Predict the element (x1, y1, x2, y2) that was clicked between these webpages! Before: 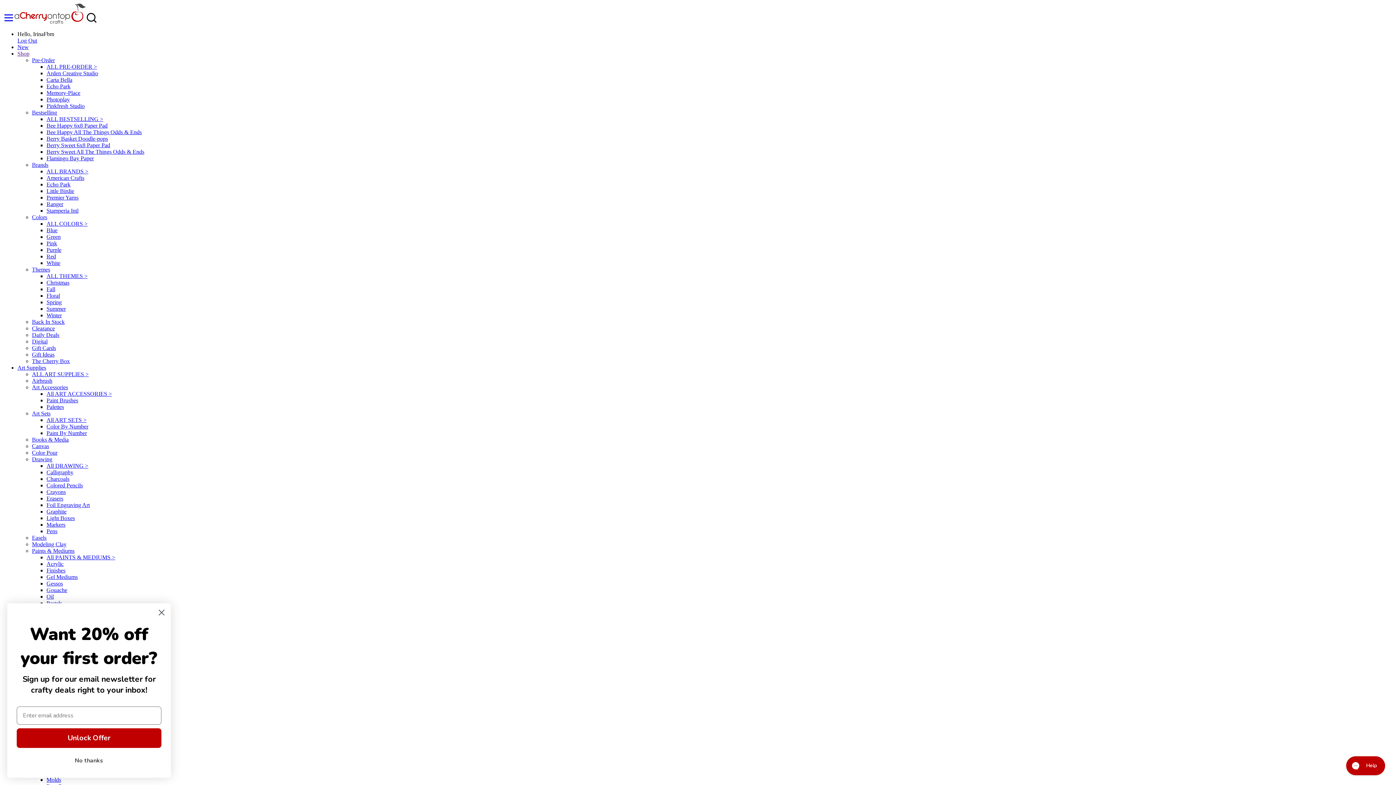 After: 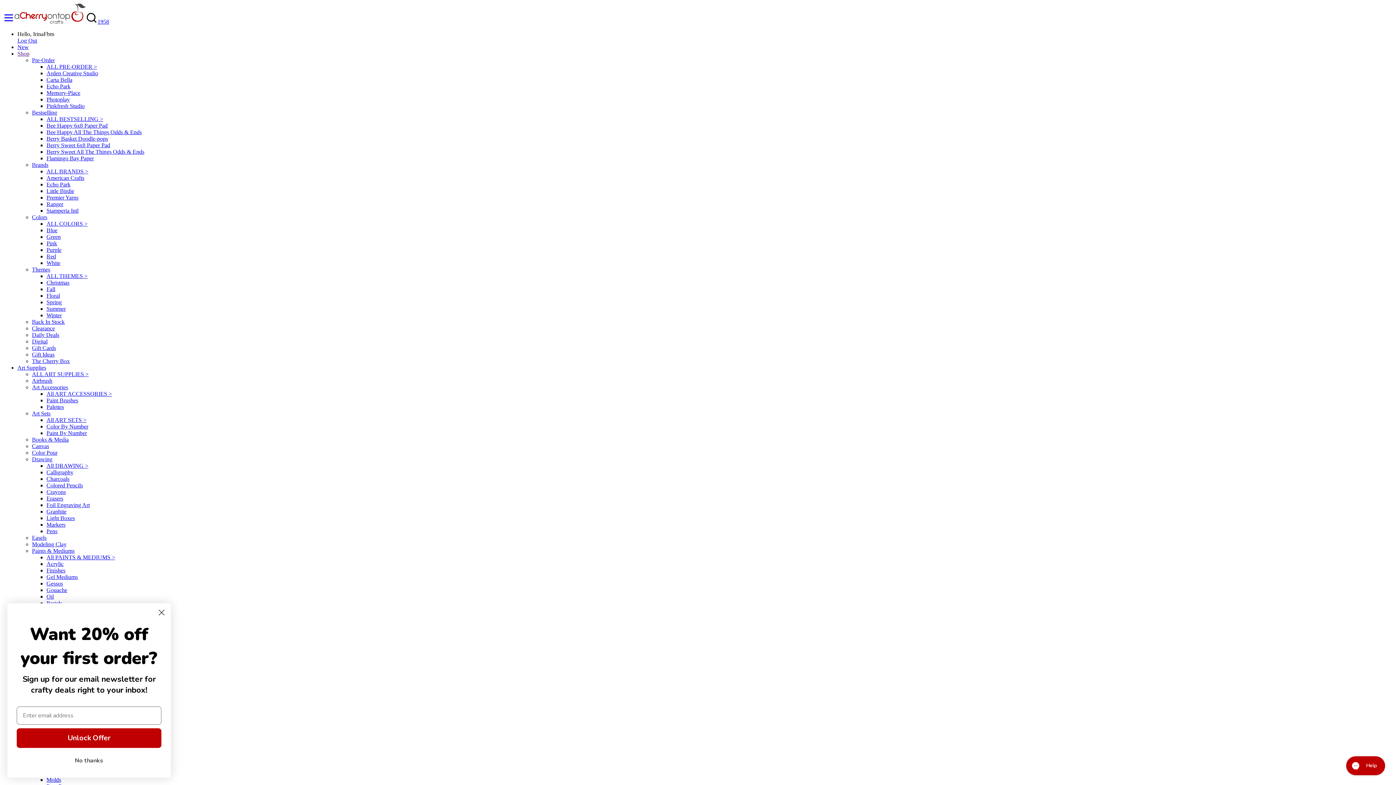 Action: bbox: (32, 325, 54, 331) label: Clearance